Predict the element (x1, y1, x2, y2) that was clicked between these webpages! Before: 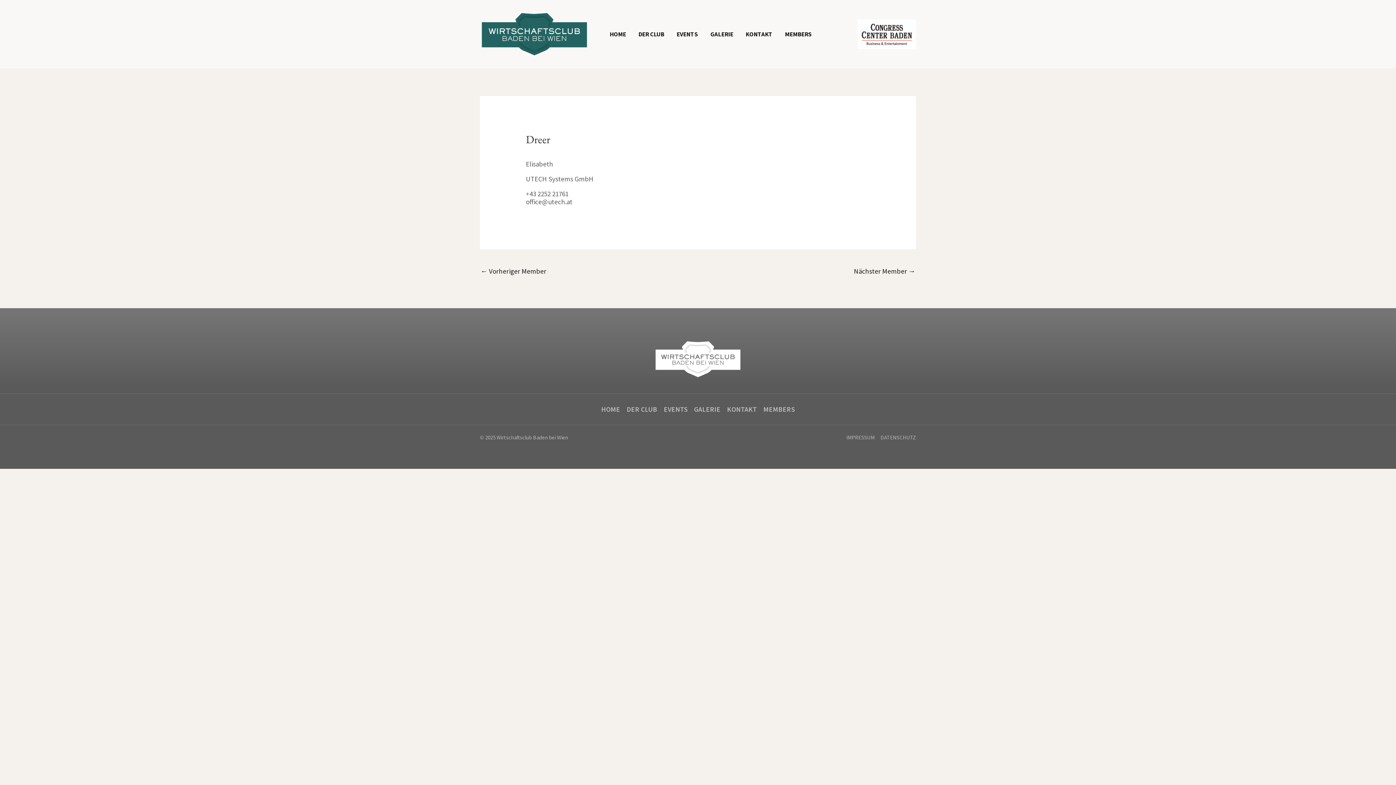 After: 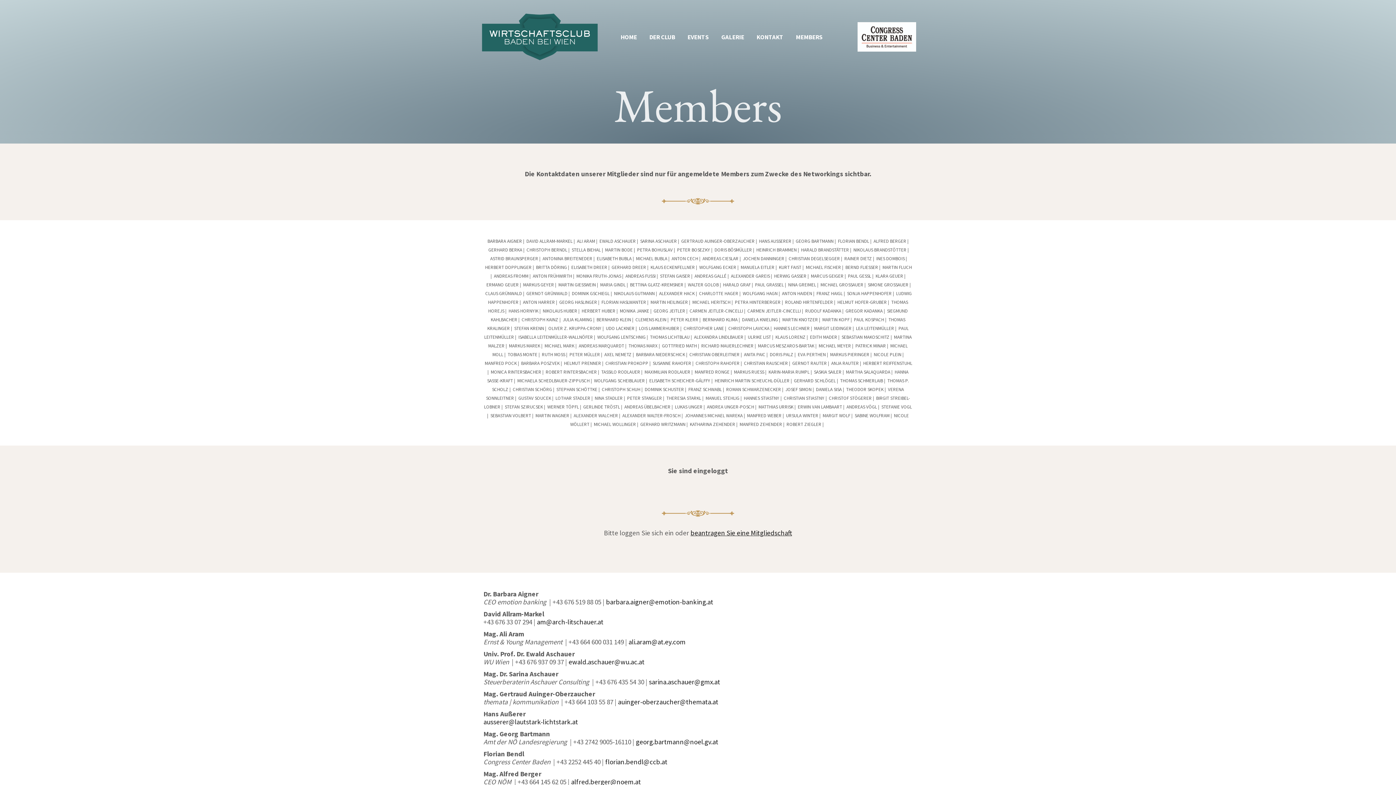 Action: bbox: (760, 403, 798, 416) label: MEMBERS